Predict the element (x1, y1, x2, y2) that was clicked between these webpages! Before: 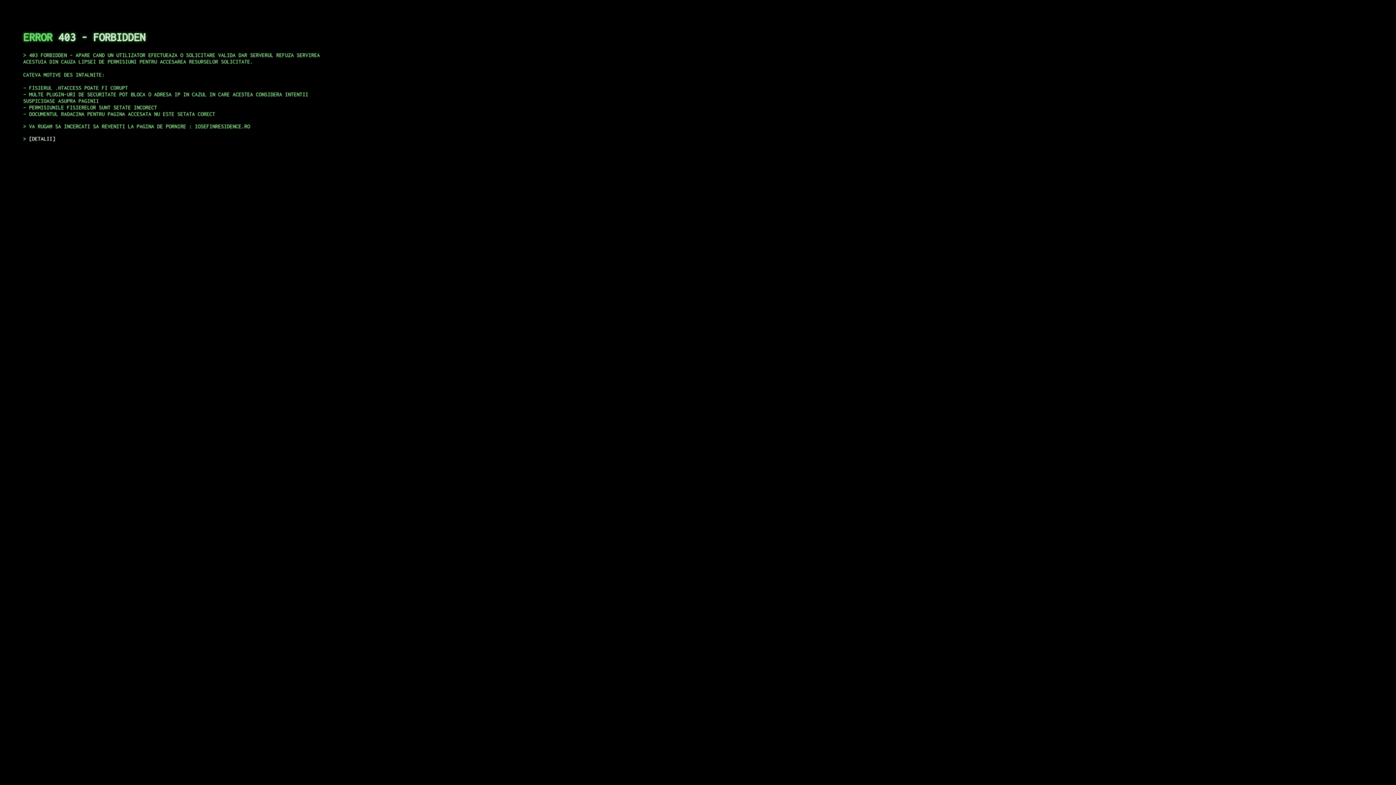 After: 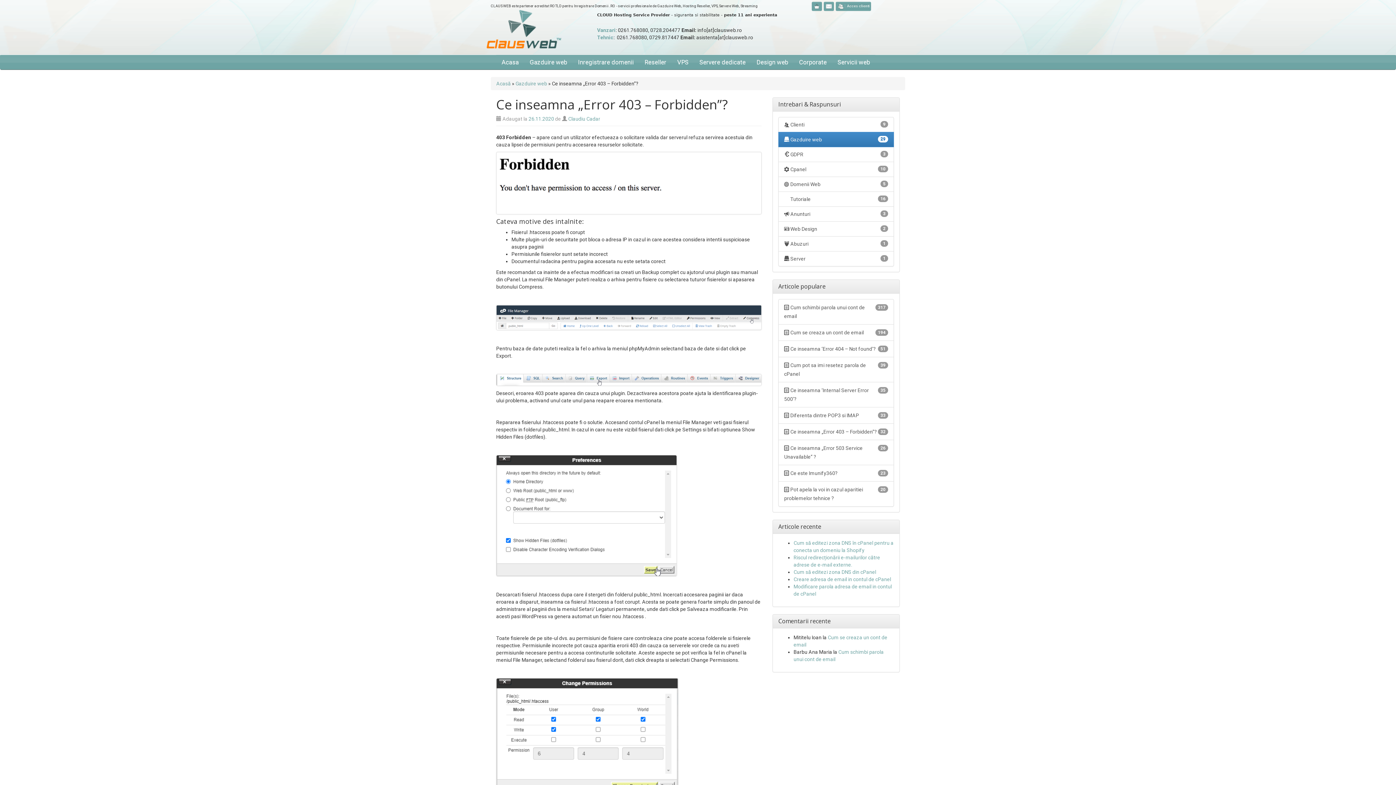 Action: bbox: (29, 135, 55, 141) label: DETALII